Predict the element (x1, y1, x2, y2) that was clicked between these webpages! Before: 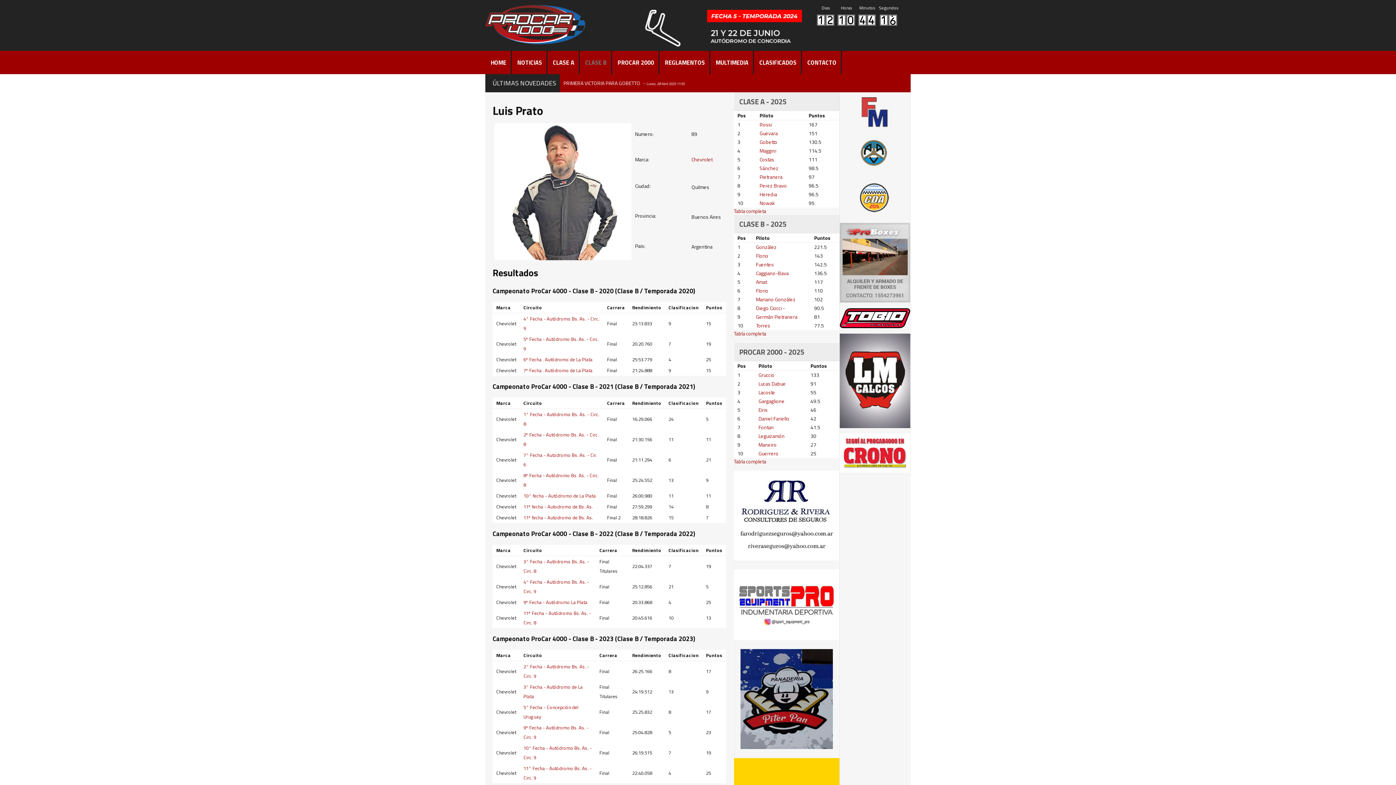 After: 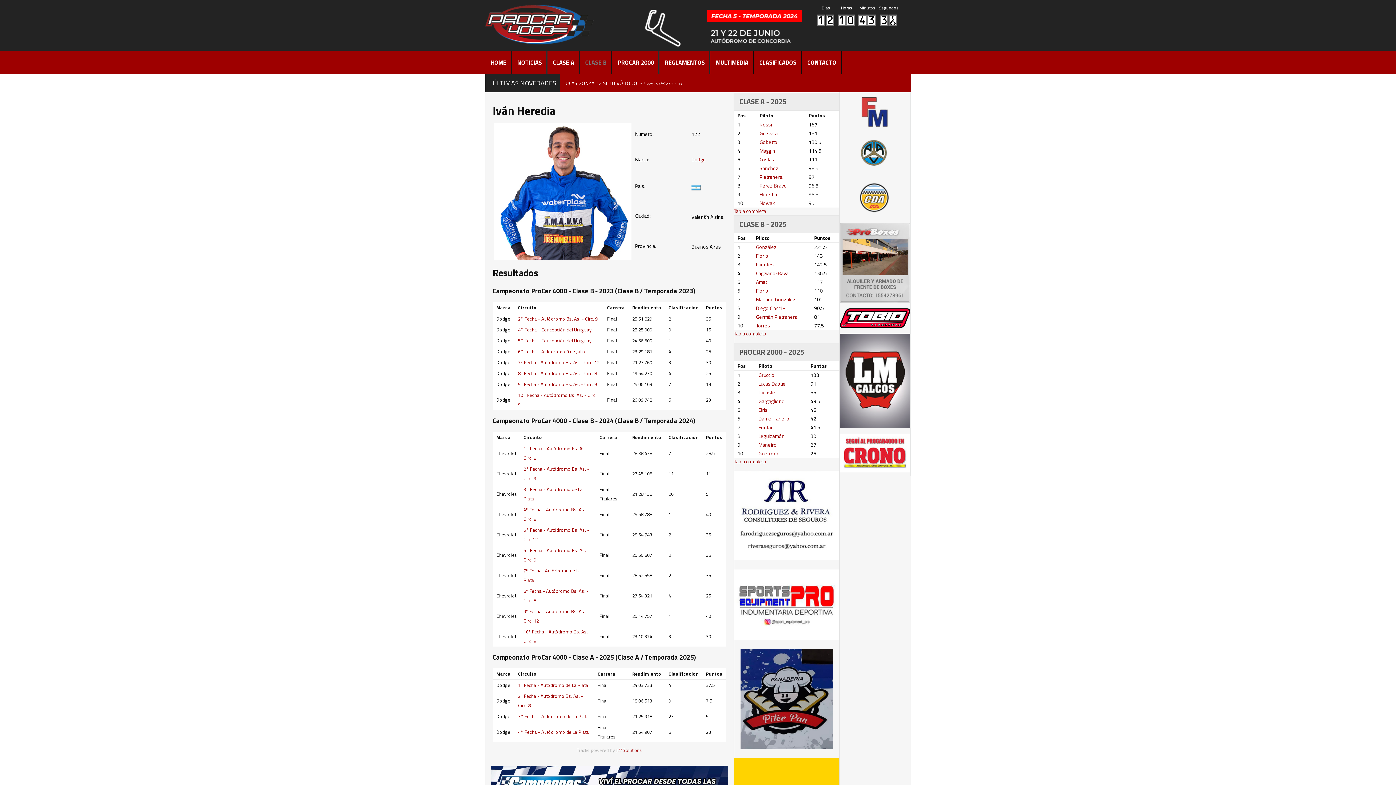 Action: label: Heredia bbox: (759, 190, 777, 198)